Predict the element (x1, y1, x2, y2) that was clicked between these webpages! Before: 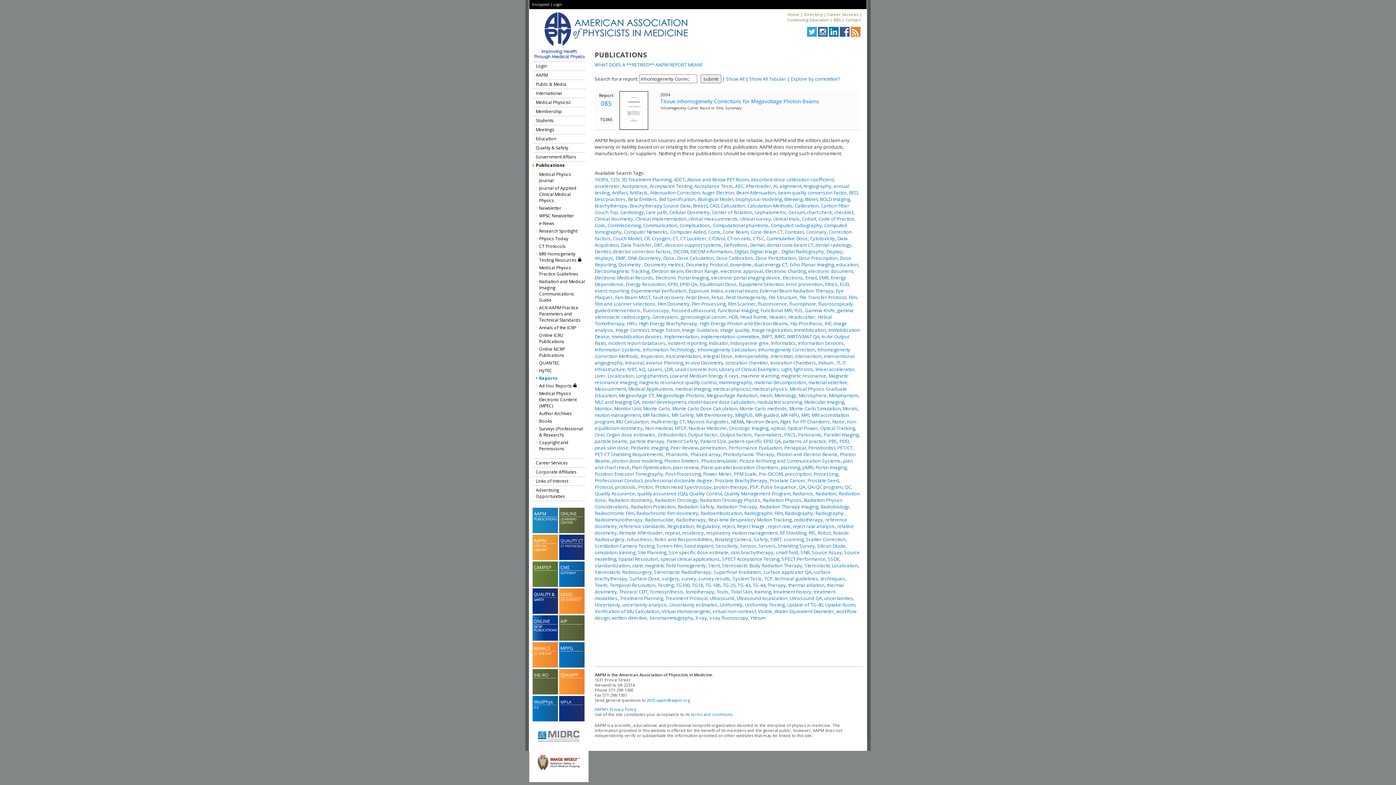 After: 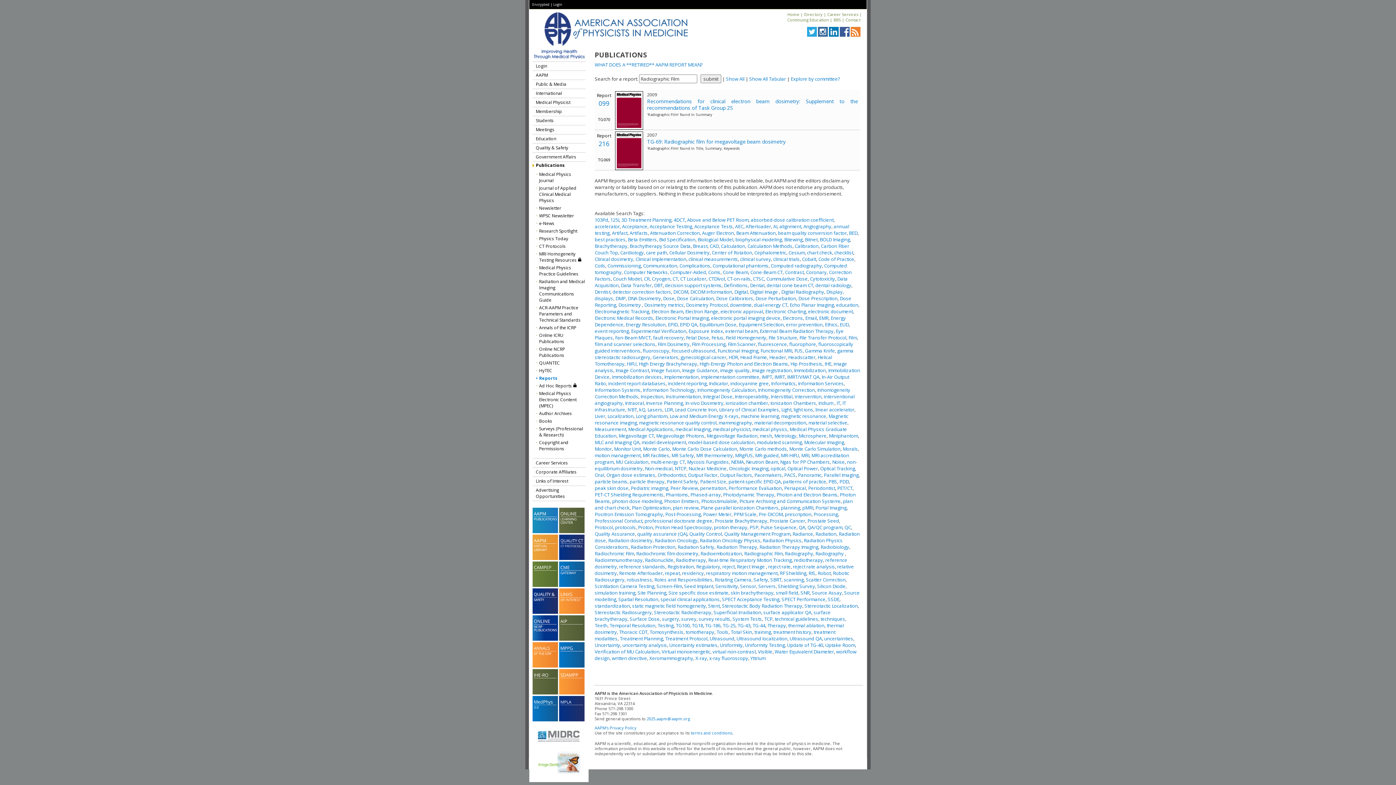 Action: label: Radiographic Film bbox: (744, 510, 782, 516)